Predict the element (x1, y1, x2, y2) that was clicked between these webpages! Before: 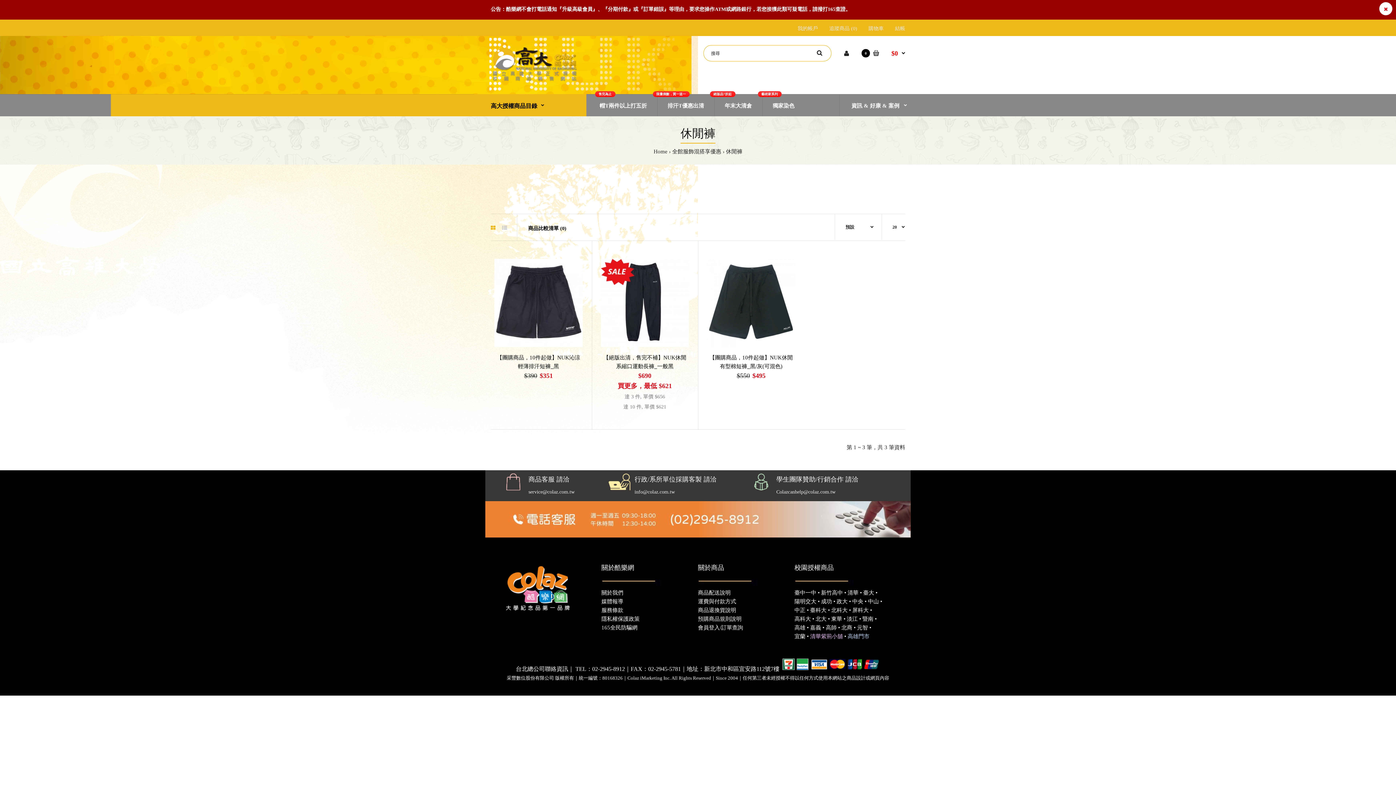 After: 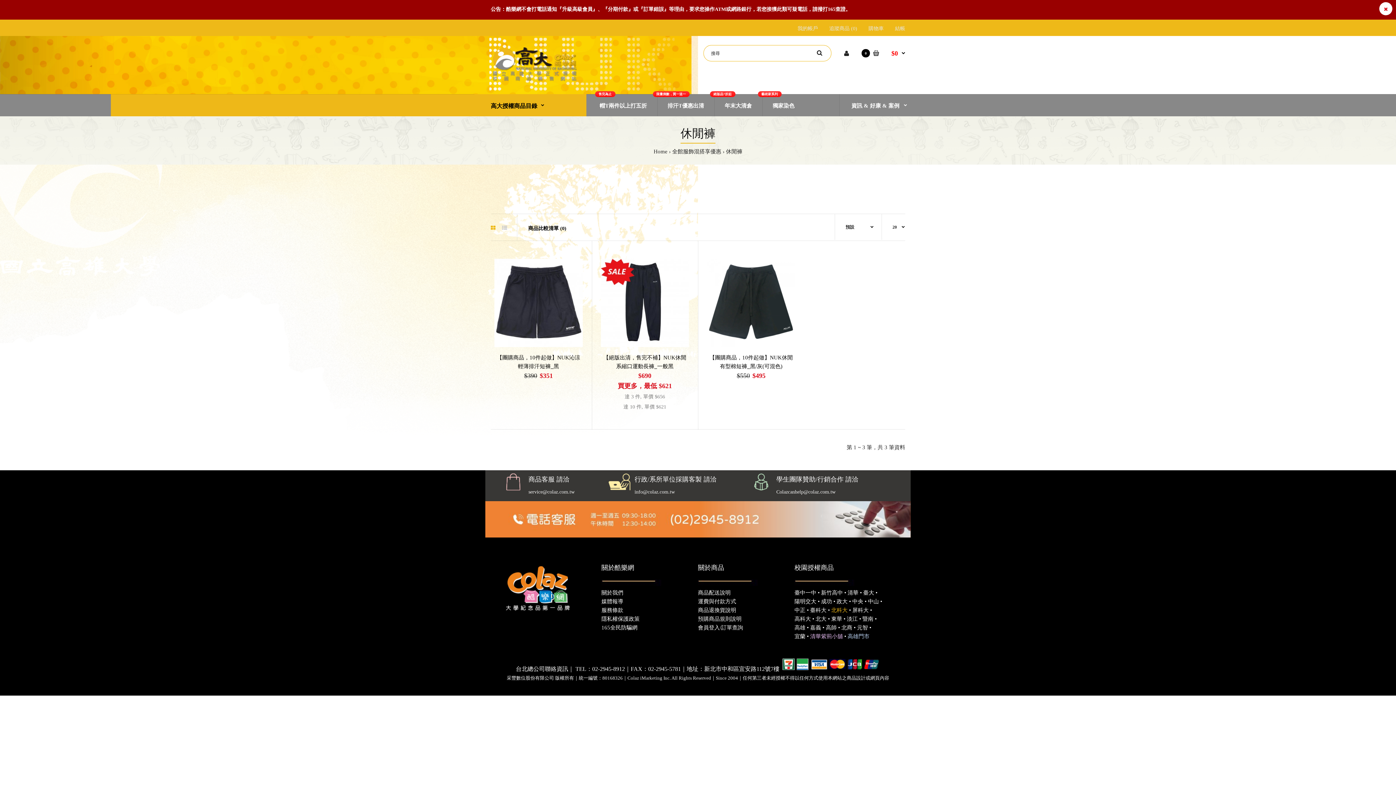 Action: bbox: (831, 607, 847, 613) label: 北科大